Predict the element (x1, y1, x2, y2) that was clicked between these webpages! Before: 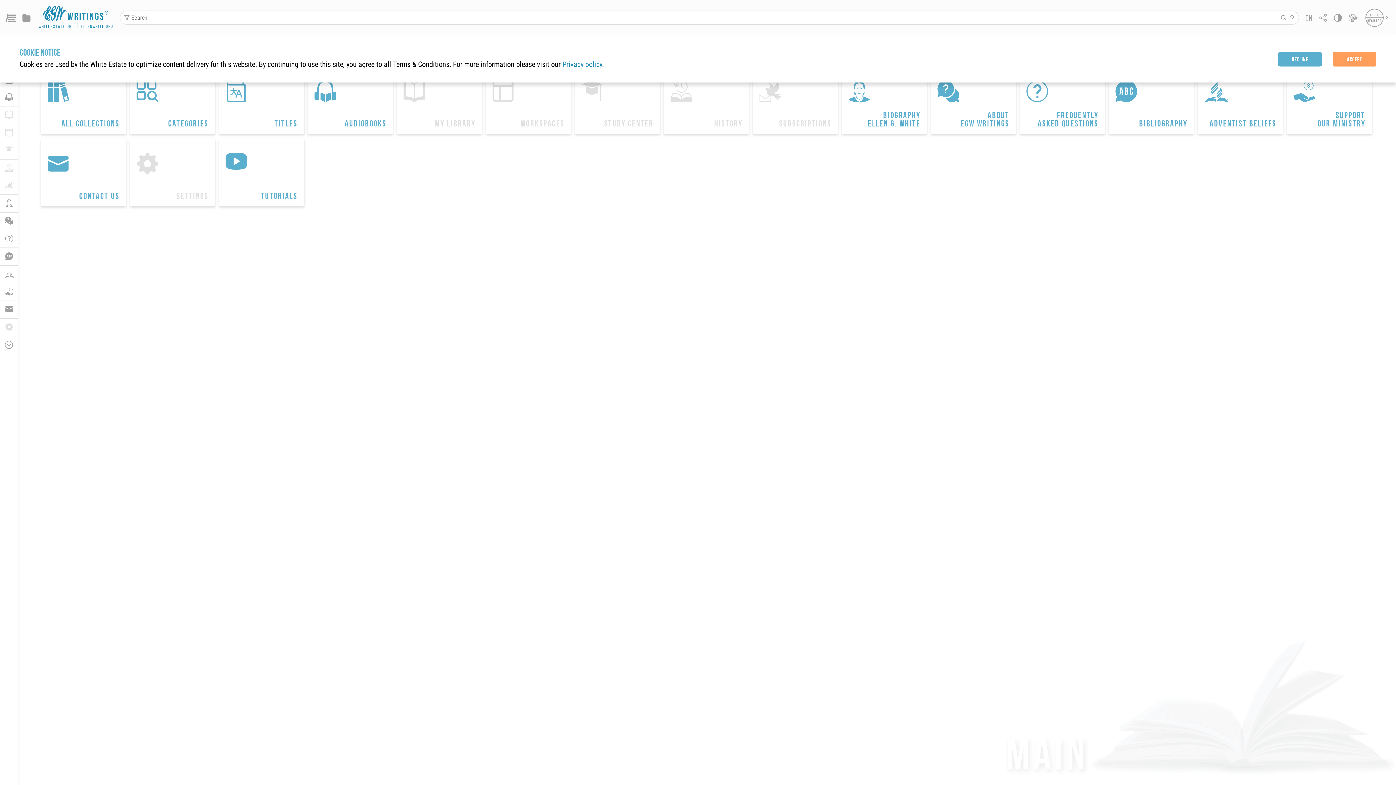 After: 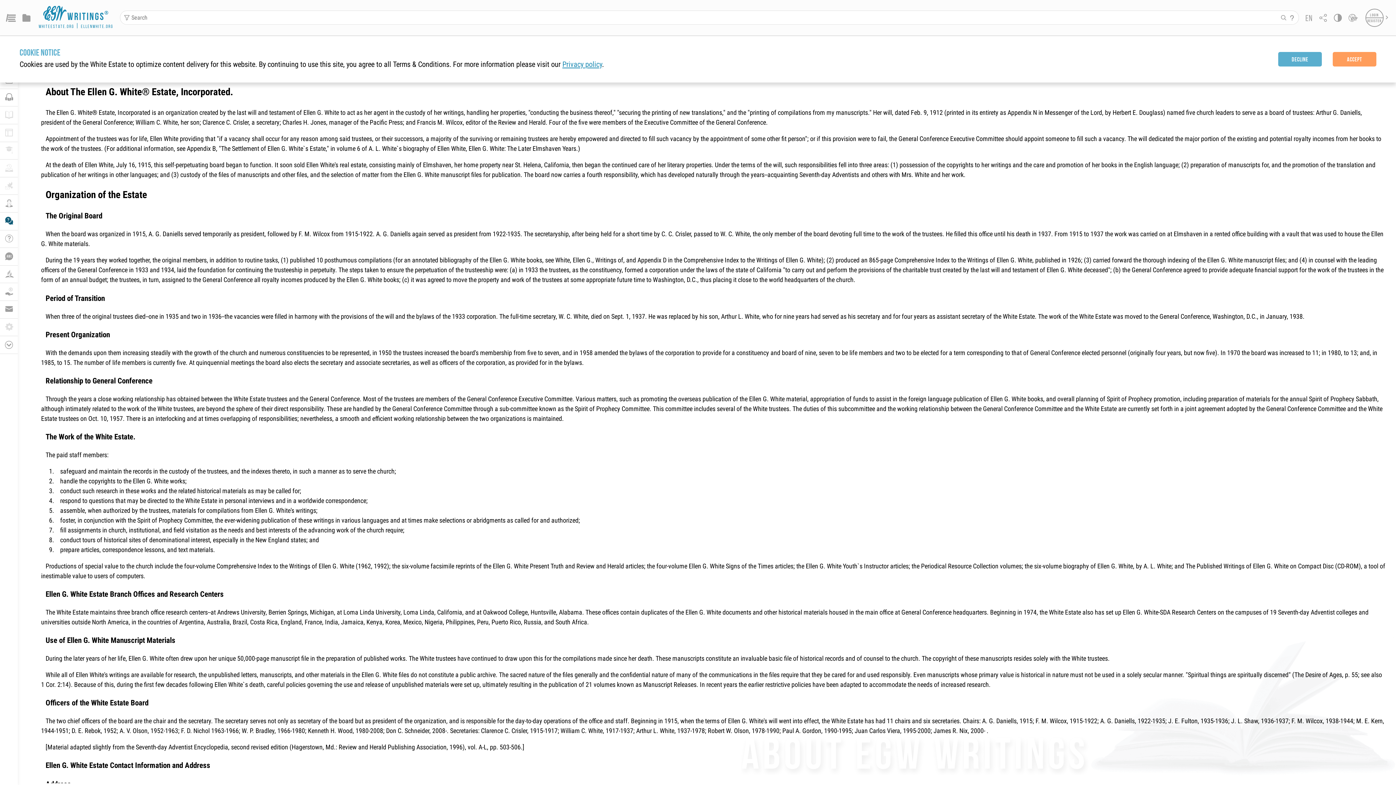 Action: label: 
About
EGW Writings bbox: (931, 66, 1016, 134)